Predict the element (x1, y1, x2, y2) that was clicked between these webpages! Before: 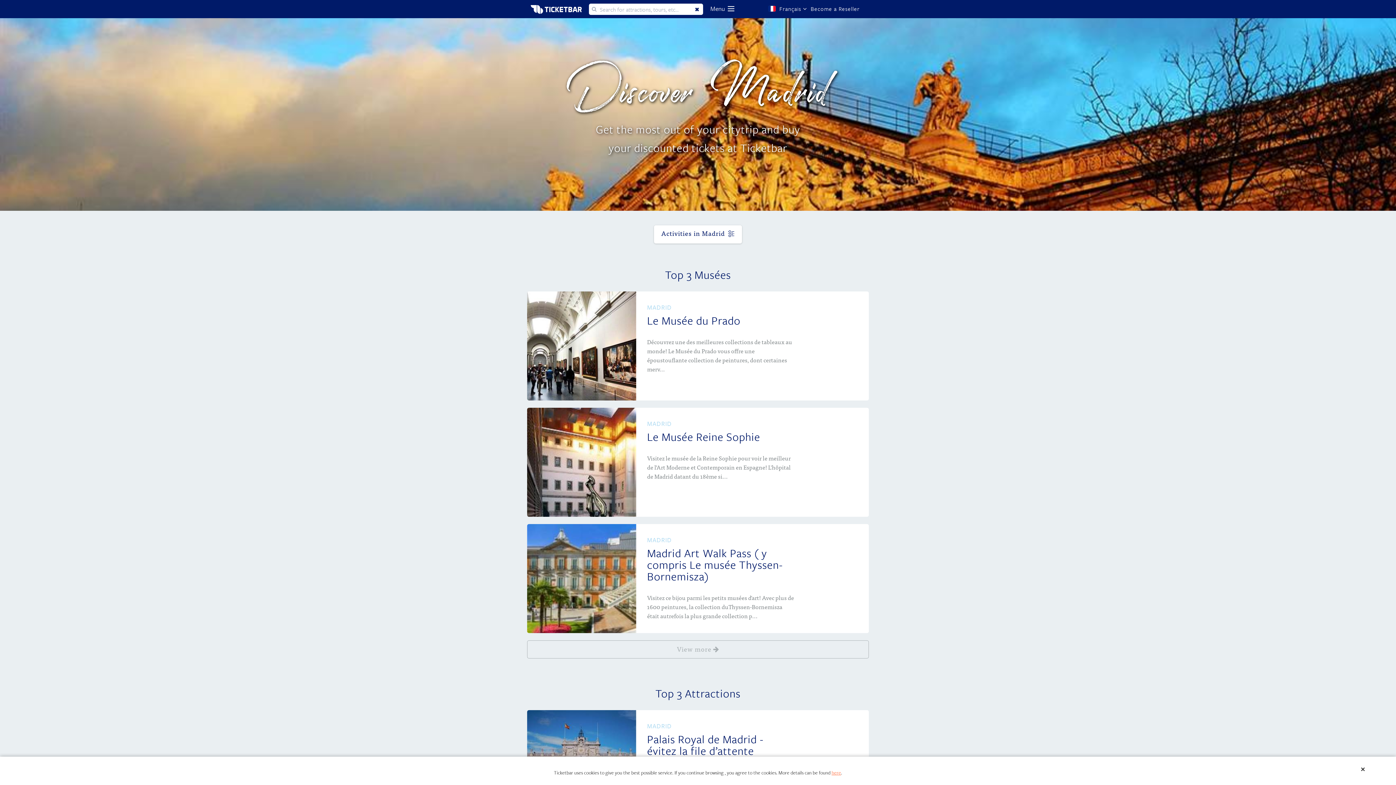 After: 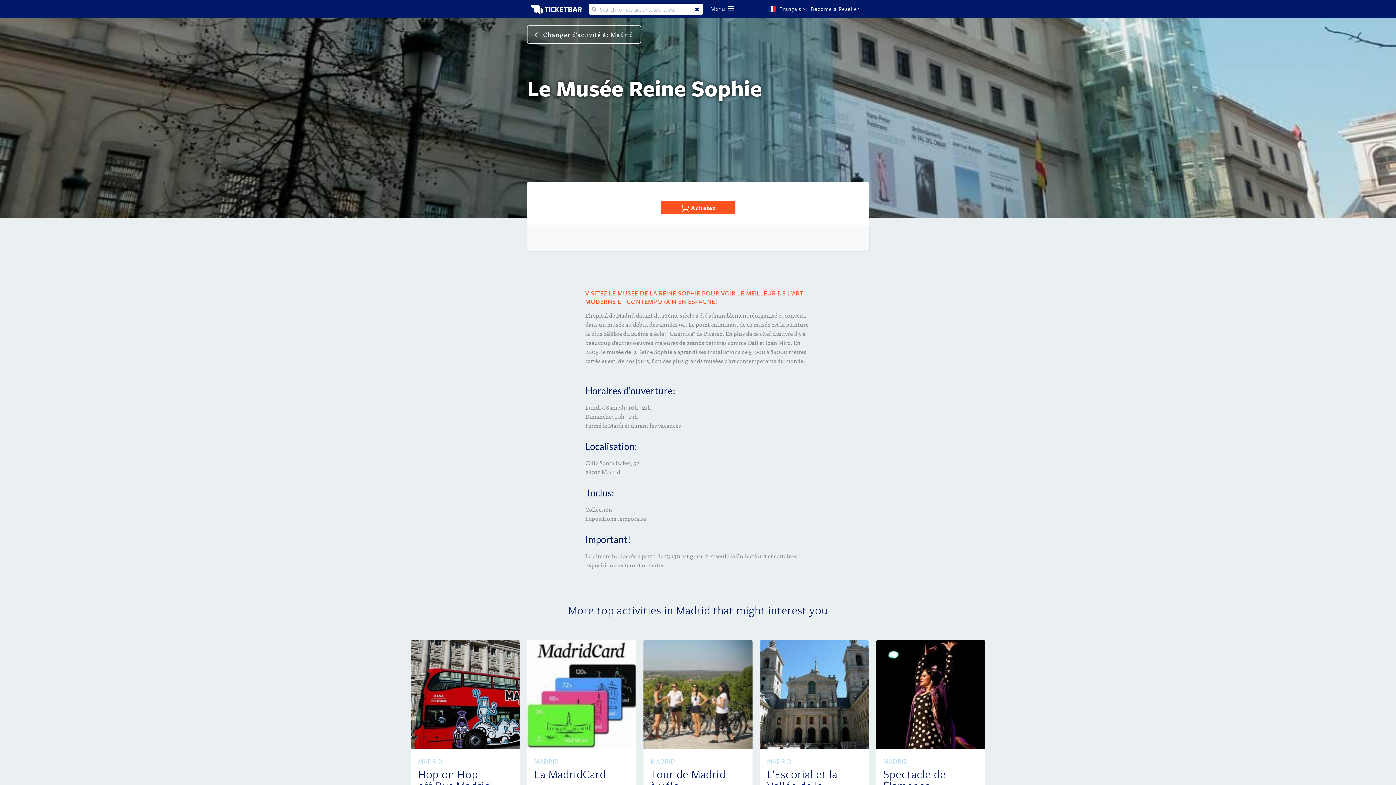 Action: bbox: (527, 408, 869, 517) label: MADRID
Le Musée Reine Sophie
Visitez le musée de la Reine Sophie pour voir le meilleur de l’Art Moderne et Contemporain en Espagne! L'hôpital de Madrid datant du 18ème si...